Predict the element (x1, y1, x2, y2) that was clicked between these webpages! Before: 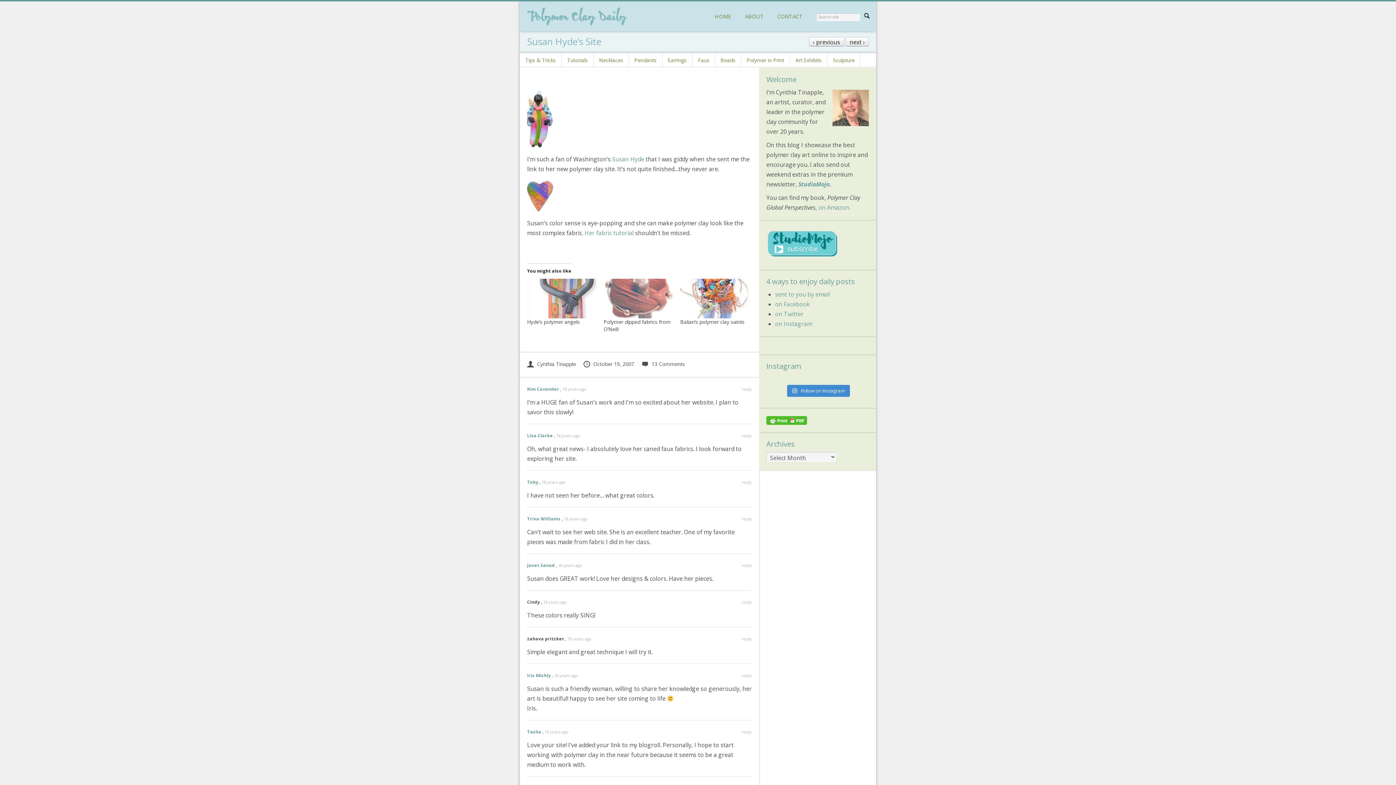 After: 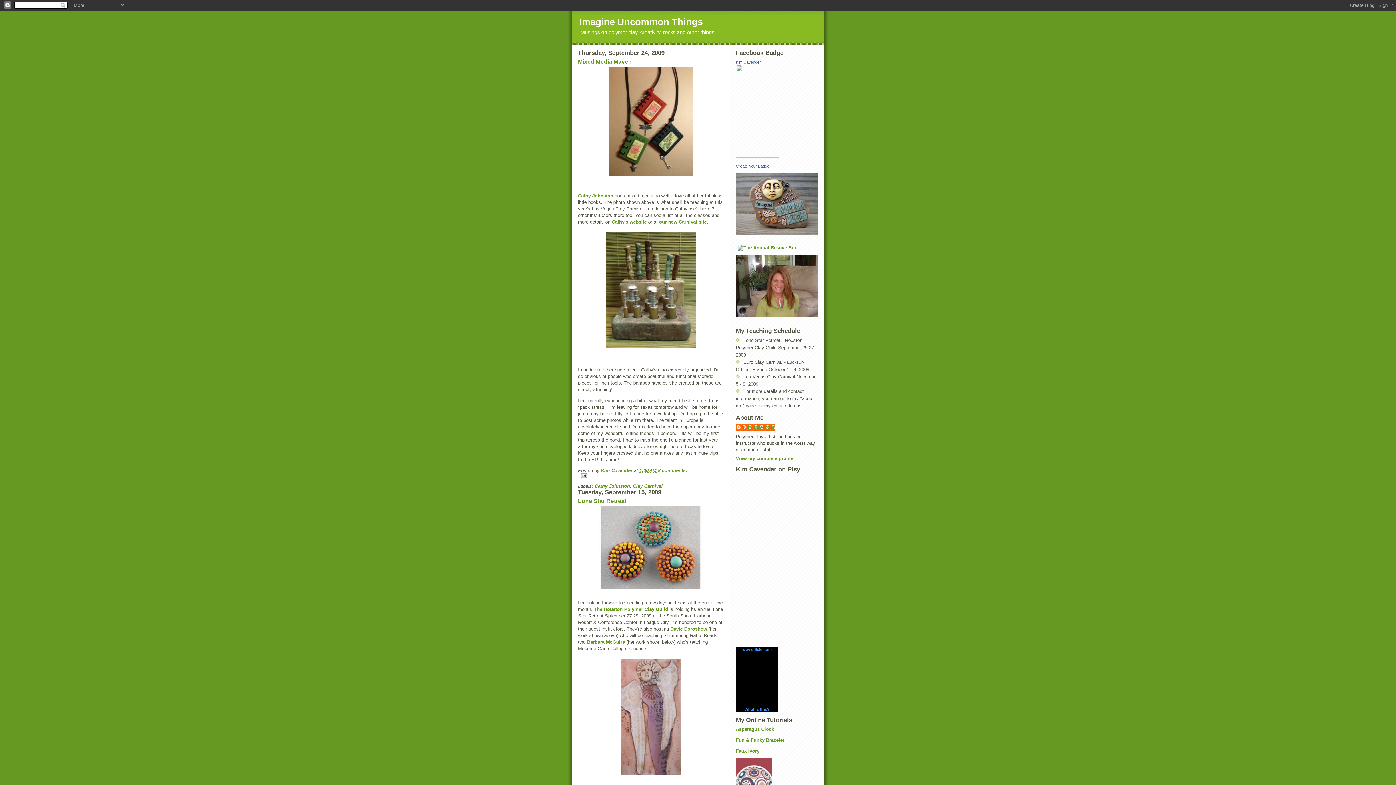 Action: bbox: (527, 386, 559, 392) label: Kim Cavender